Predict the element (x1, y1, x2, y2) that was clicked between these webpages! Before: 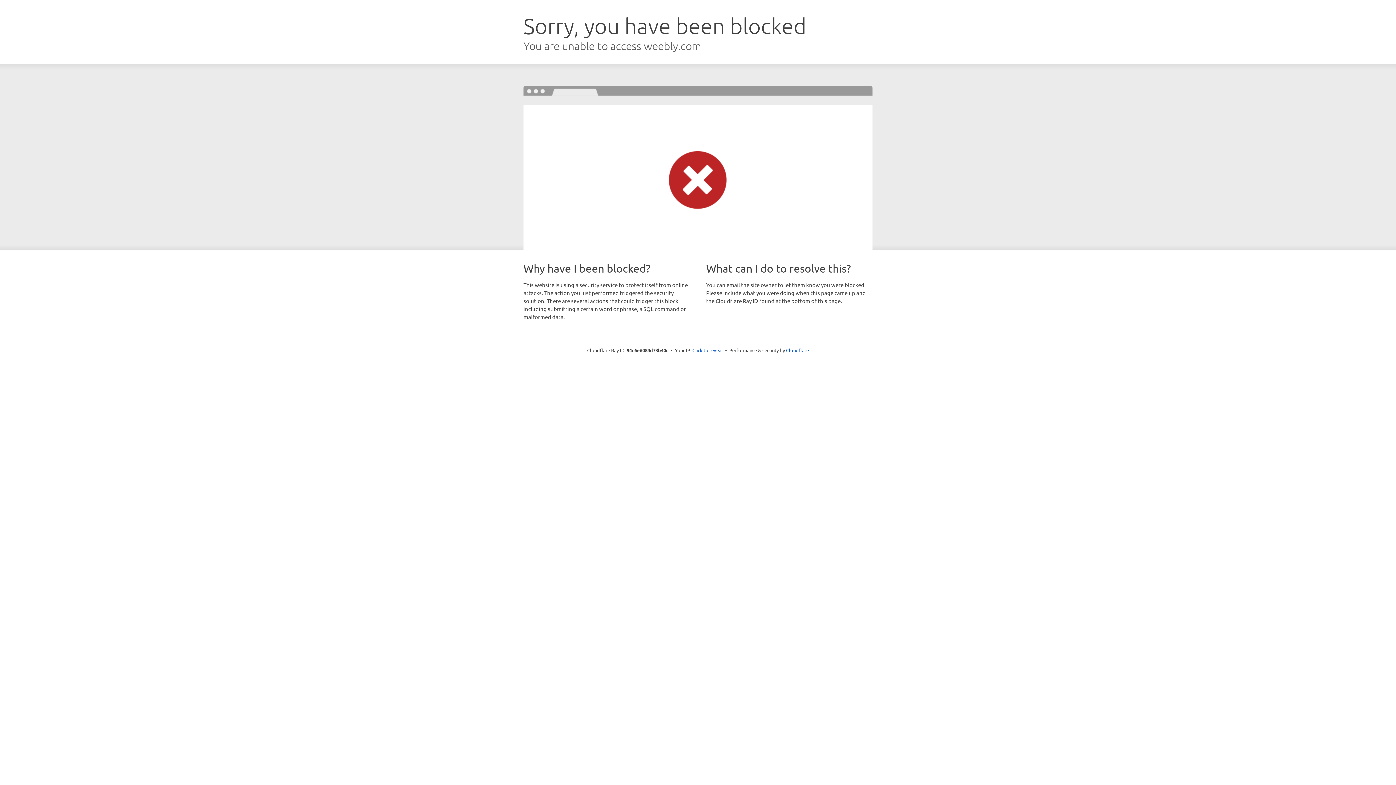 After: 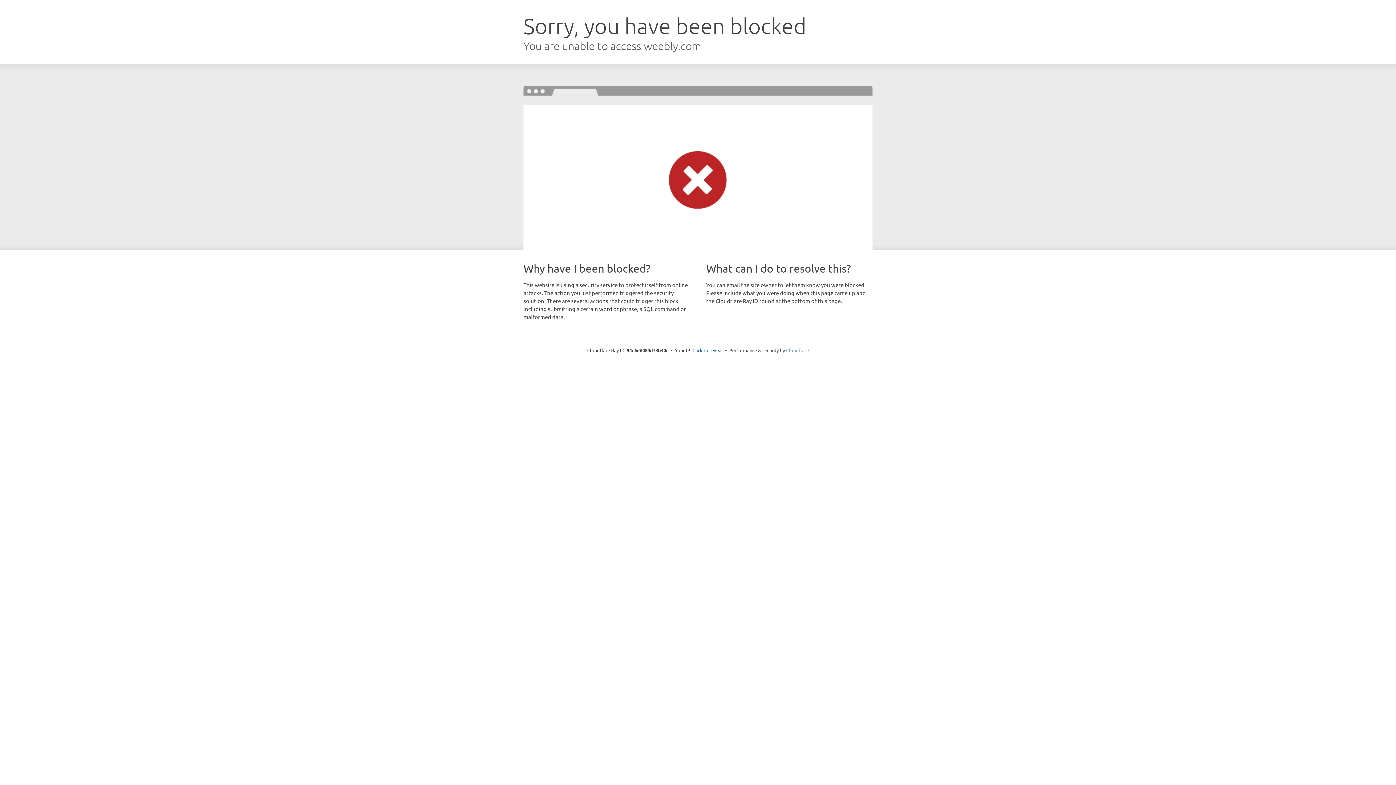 Action: label: Cloudflare bbox: (786, 347, 809, 353)